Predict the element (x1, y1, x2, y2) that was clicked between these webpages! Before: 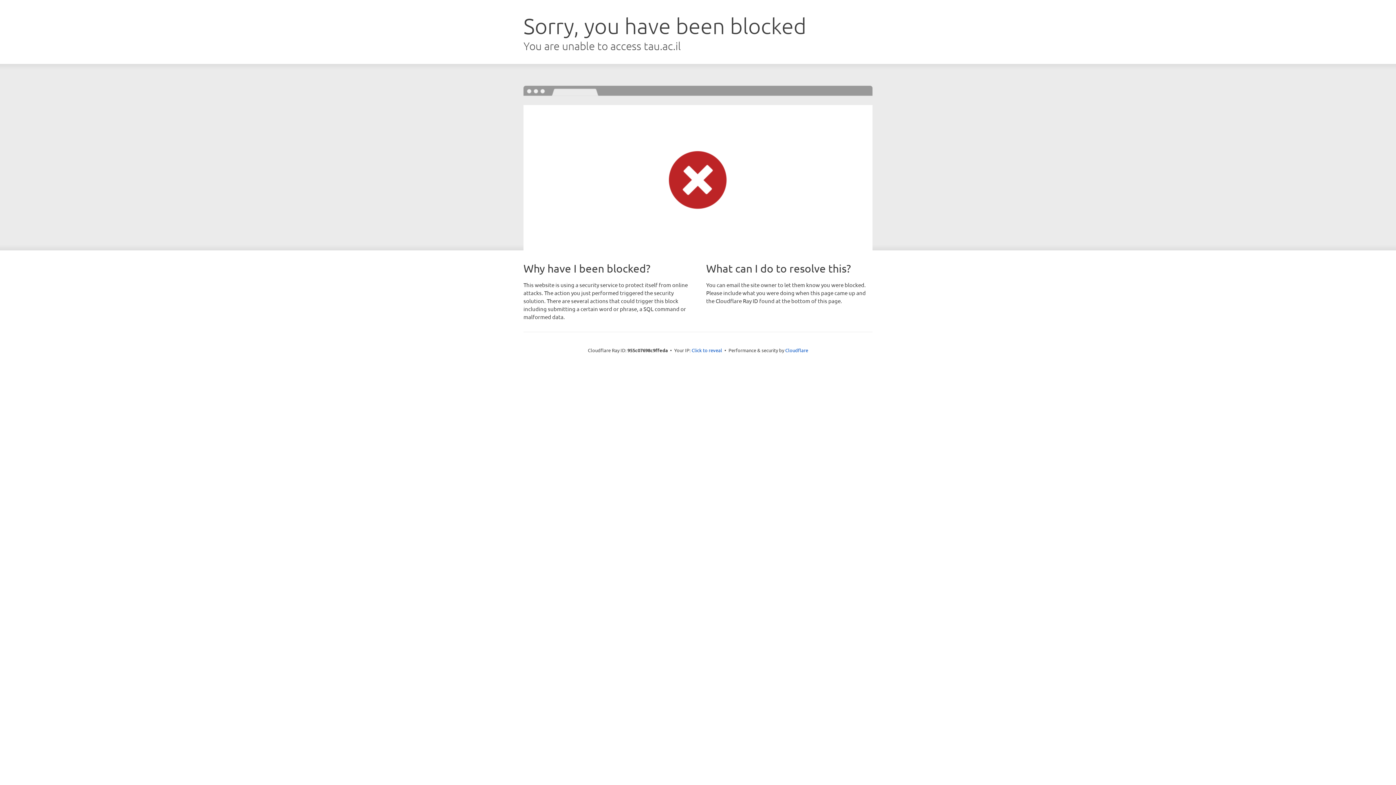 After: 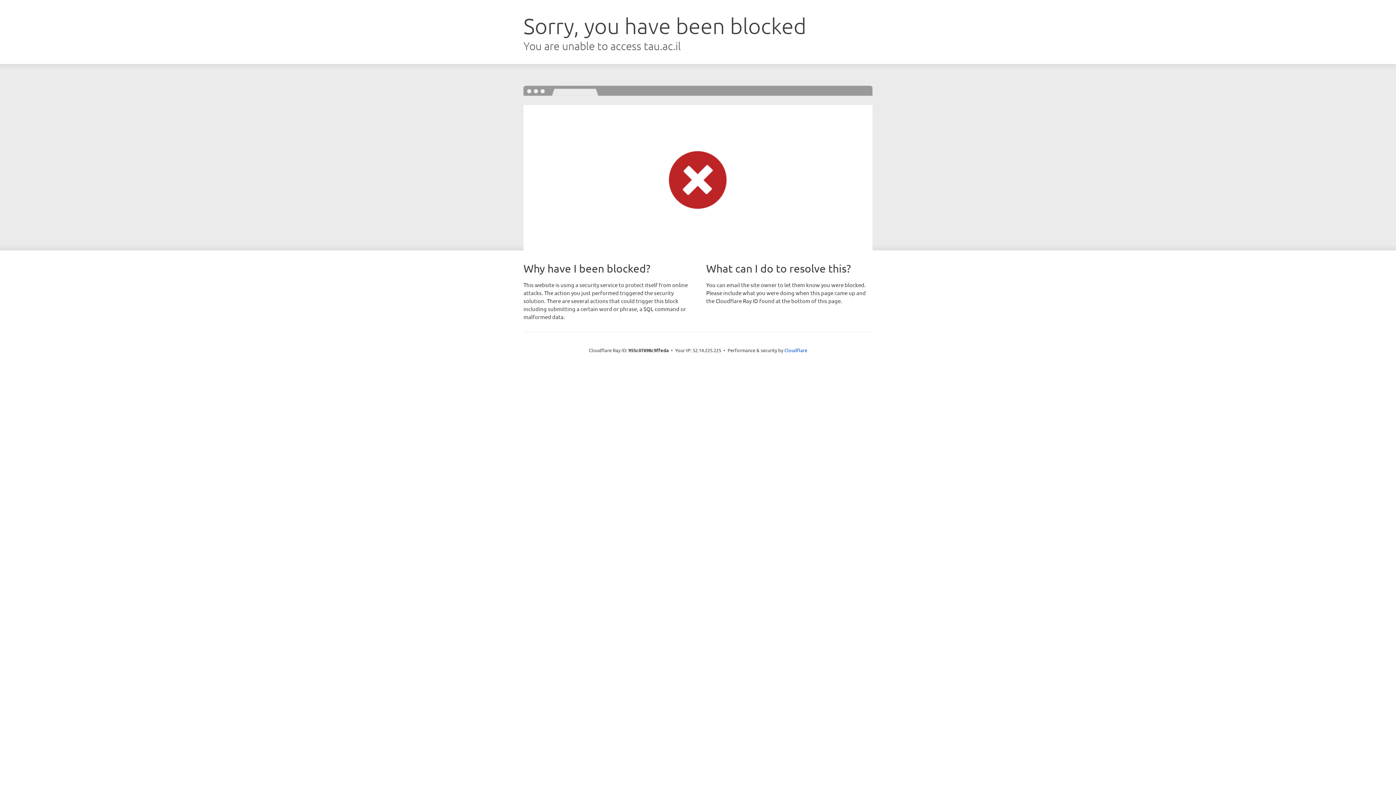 Action: label: Click to reveal bbox: (691, 346, 722, 353)